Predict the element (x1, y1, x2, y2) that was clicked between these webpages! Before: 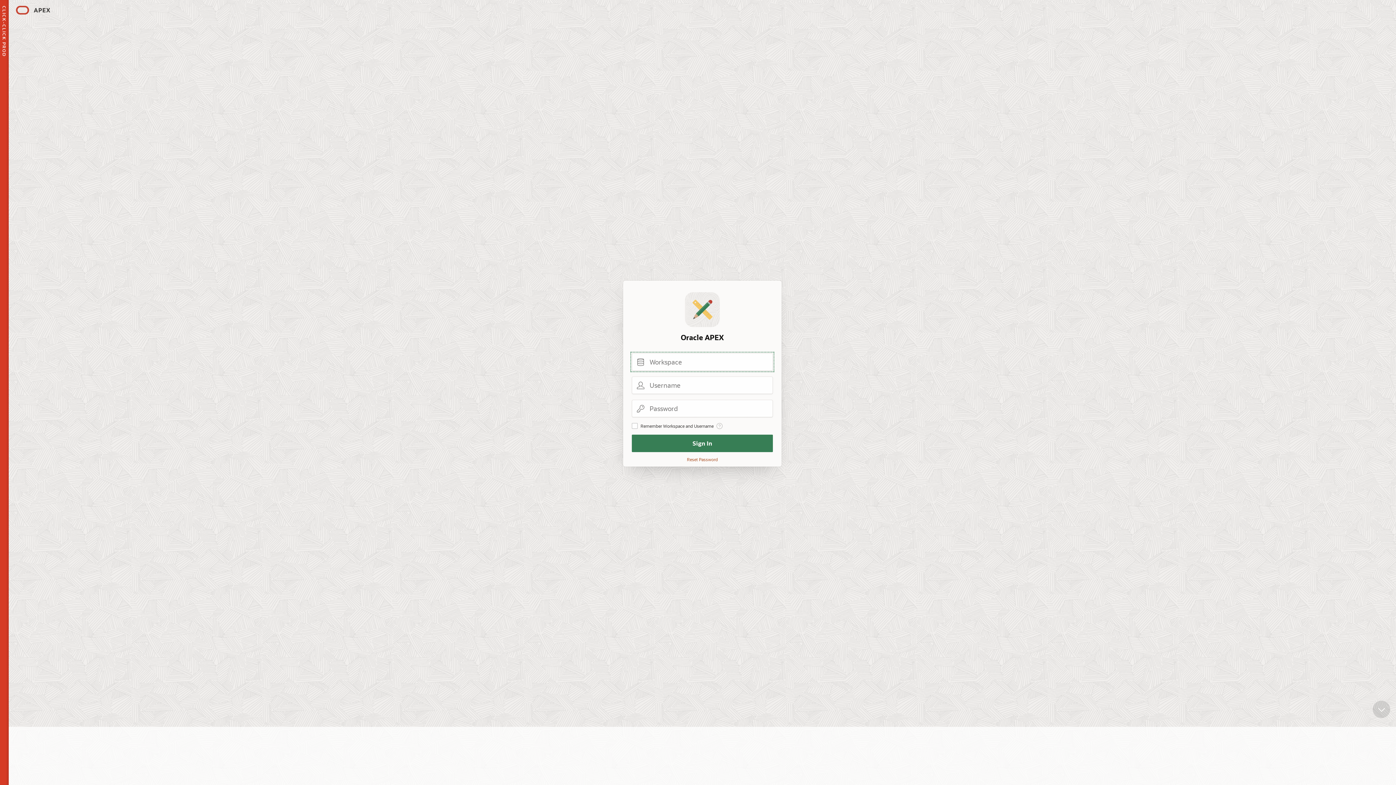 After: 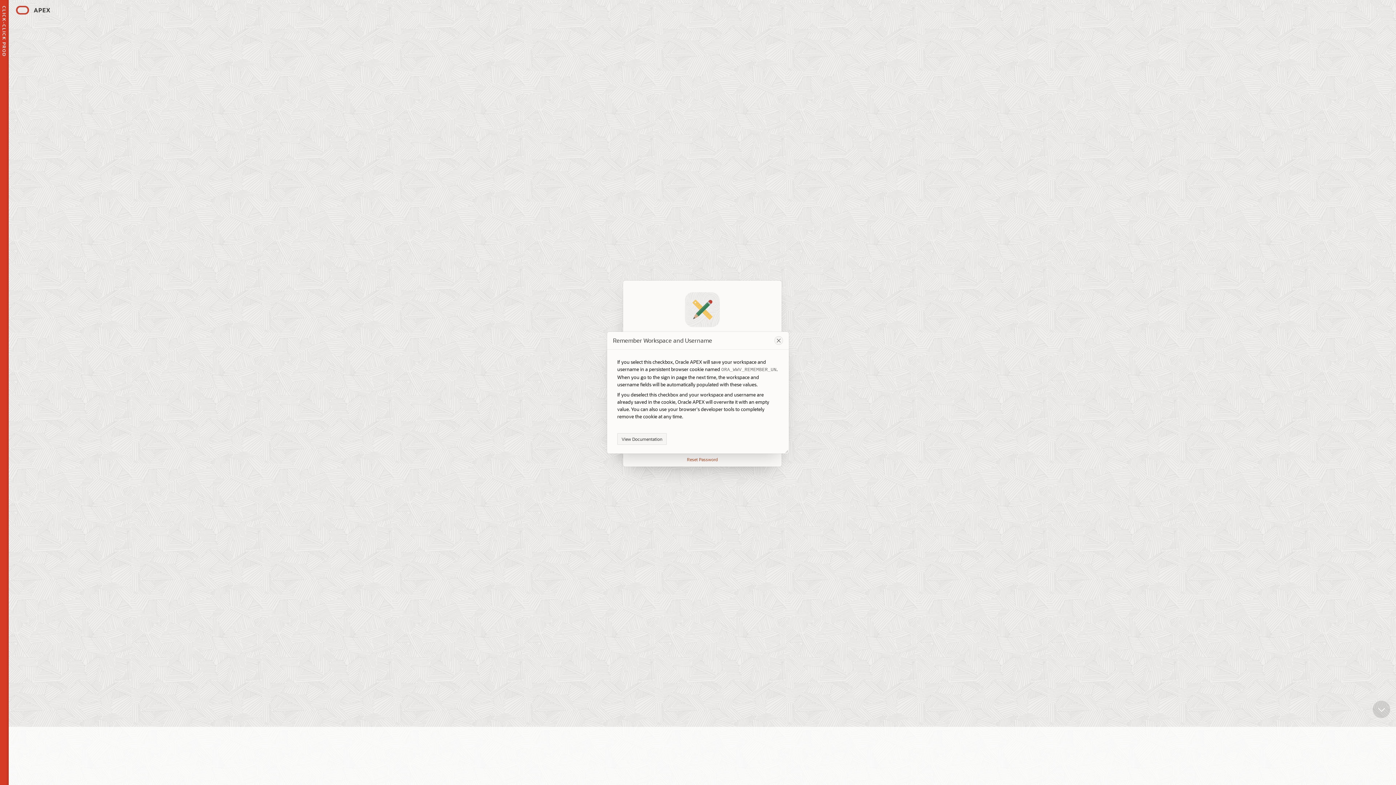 Action: bbox: (716, 423, 722, 429) label: Help Text: Remember Workspace and Username